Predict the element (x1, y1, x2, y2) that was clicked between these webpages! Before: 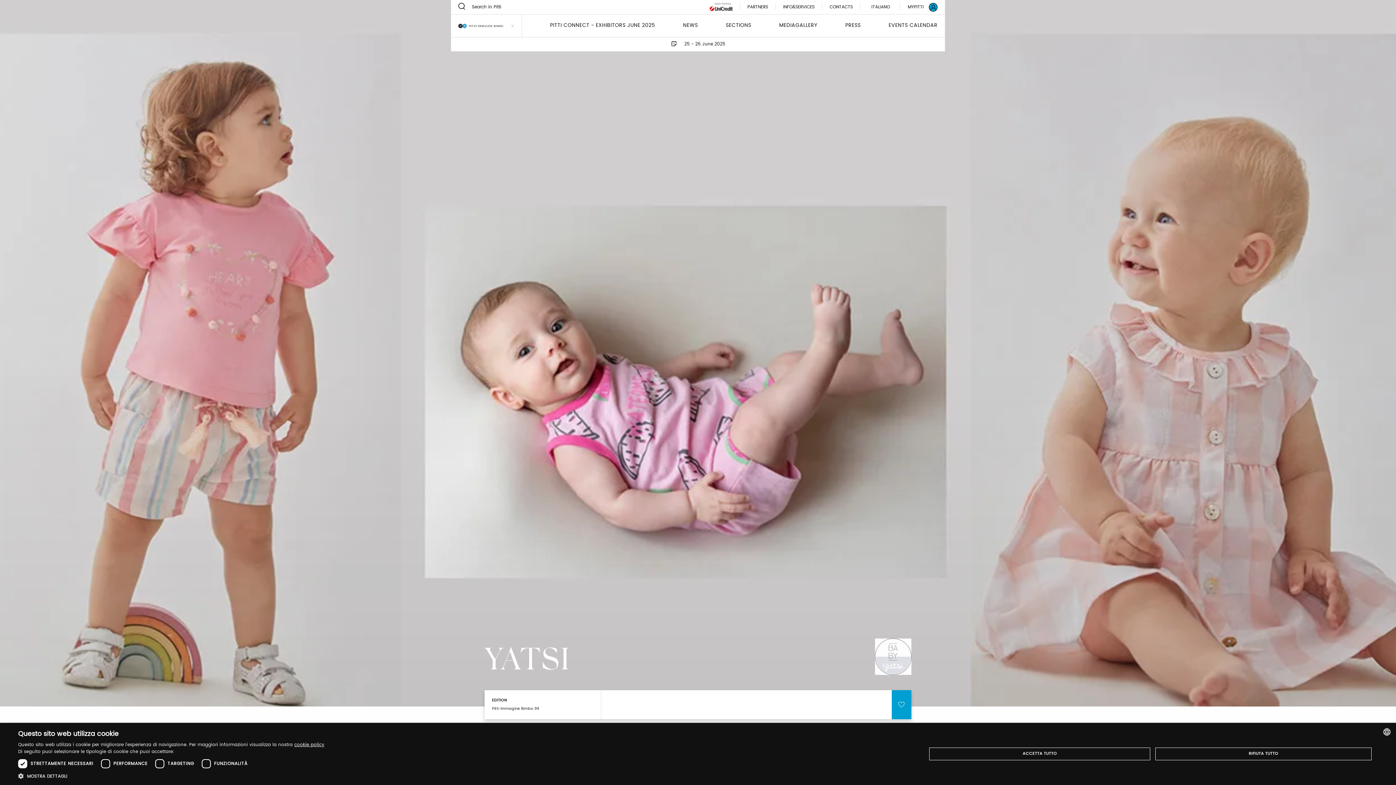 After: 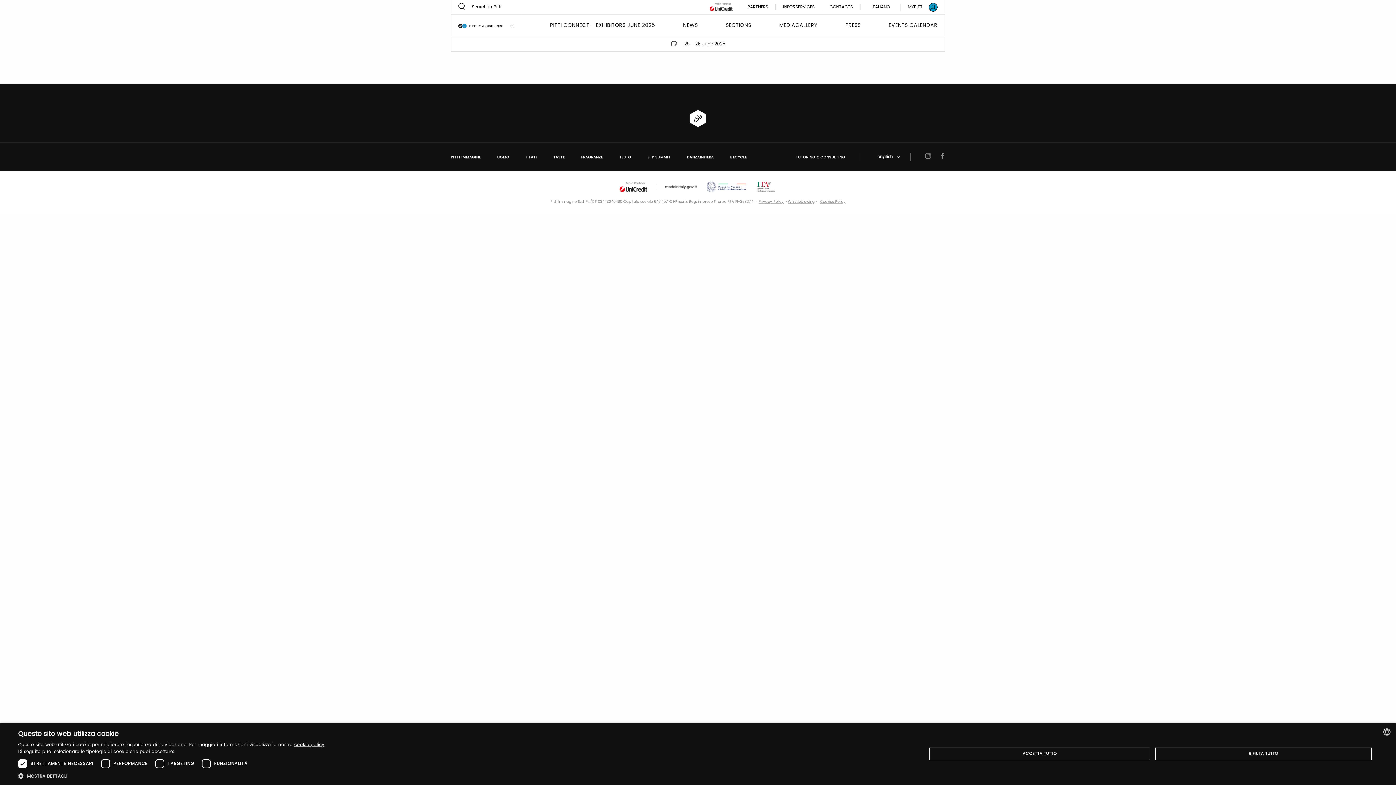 Action: bbox: (458, 2, 465, 9)